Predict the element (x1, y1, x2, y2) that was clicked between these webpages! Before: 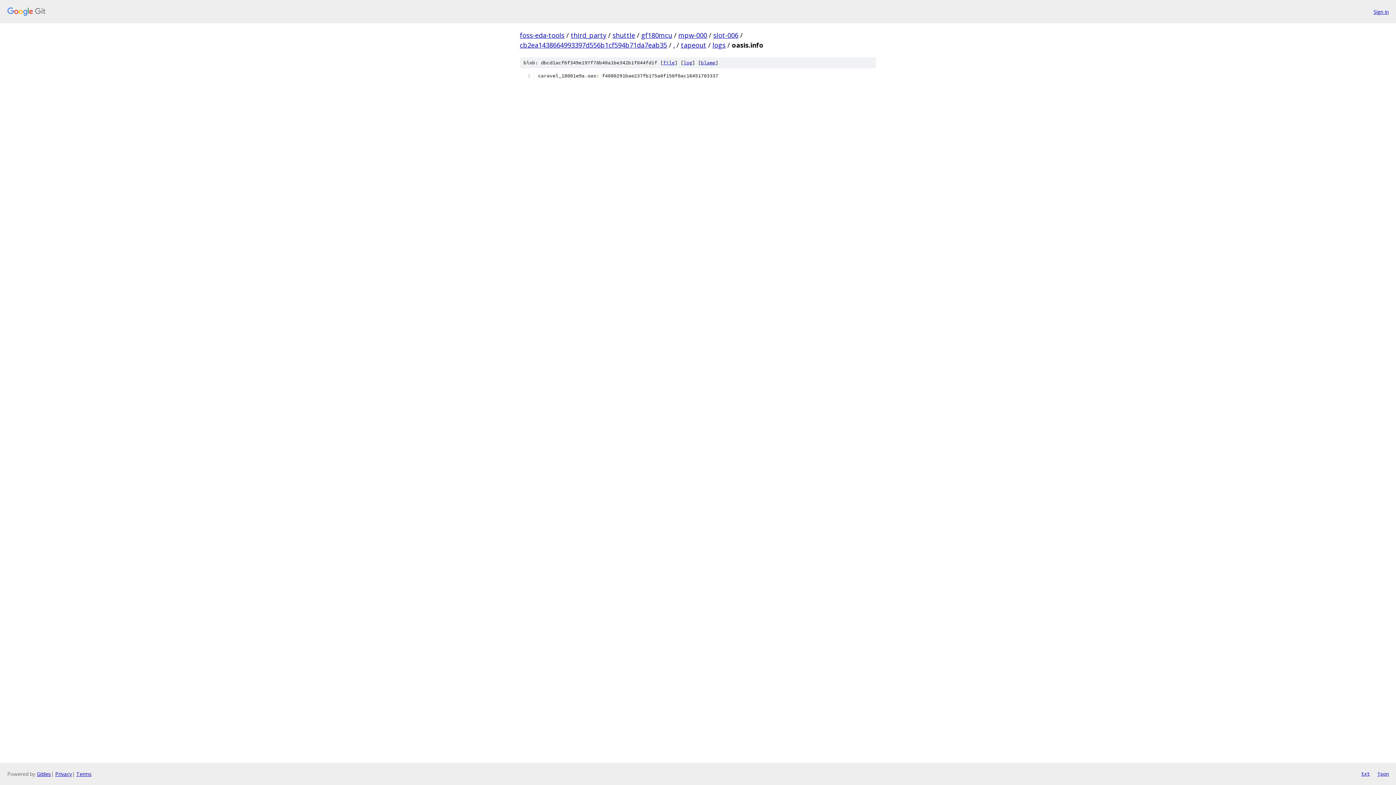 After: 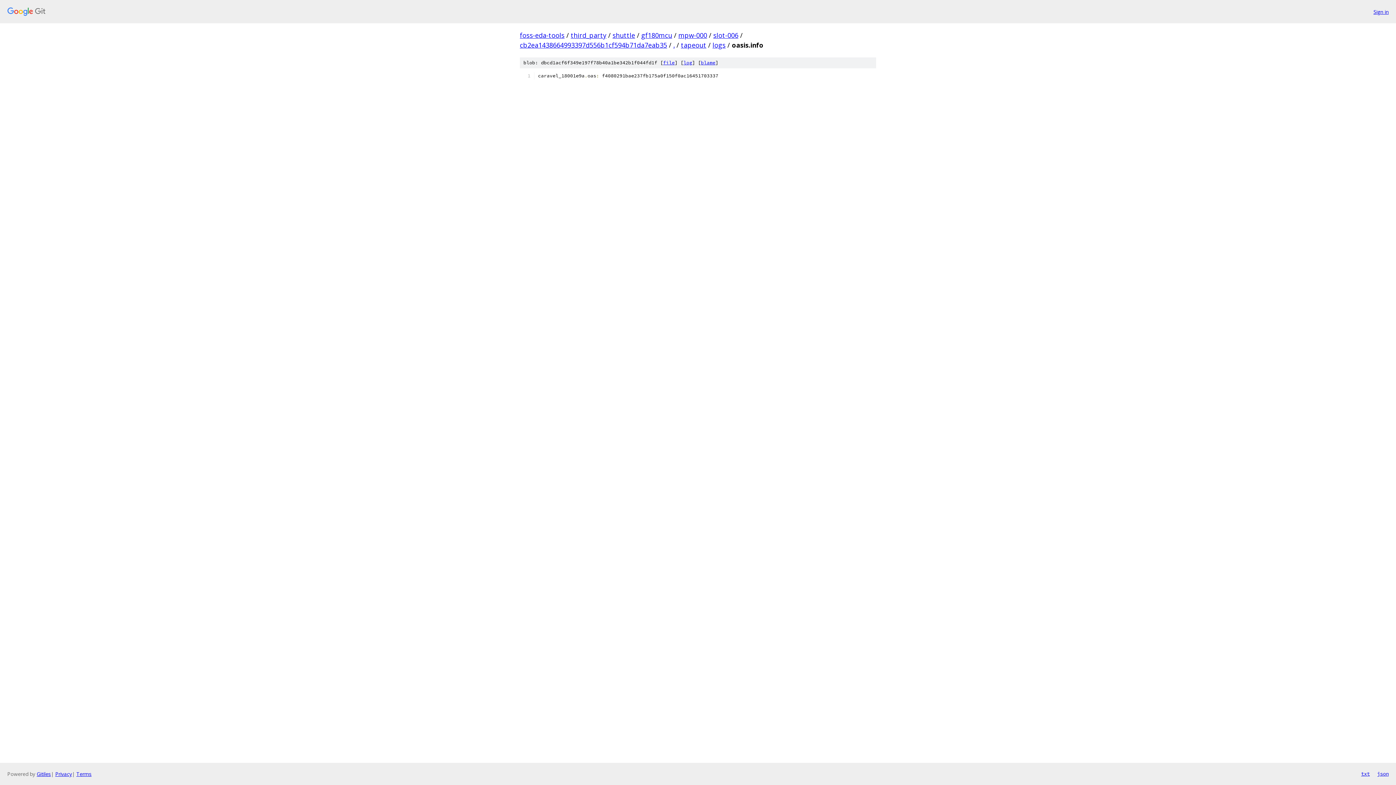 Action: label: json bbox: (1377, 770, 1389, 778)